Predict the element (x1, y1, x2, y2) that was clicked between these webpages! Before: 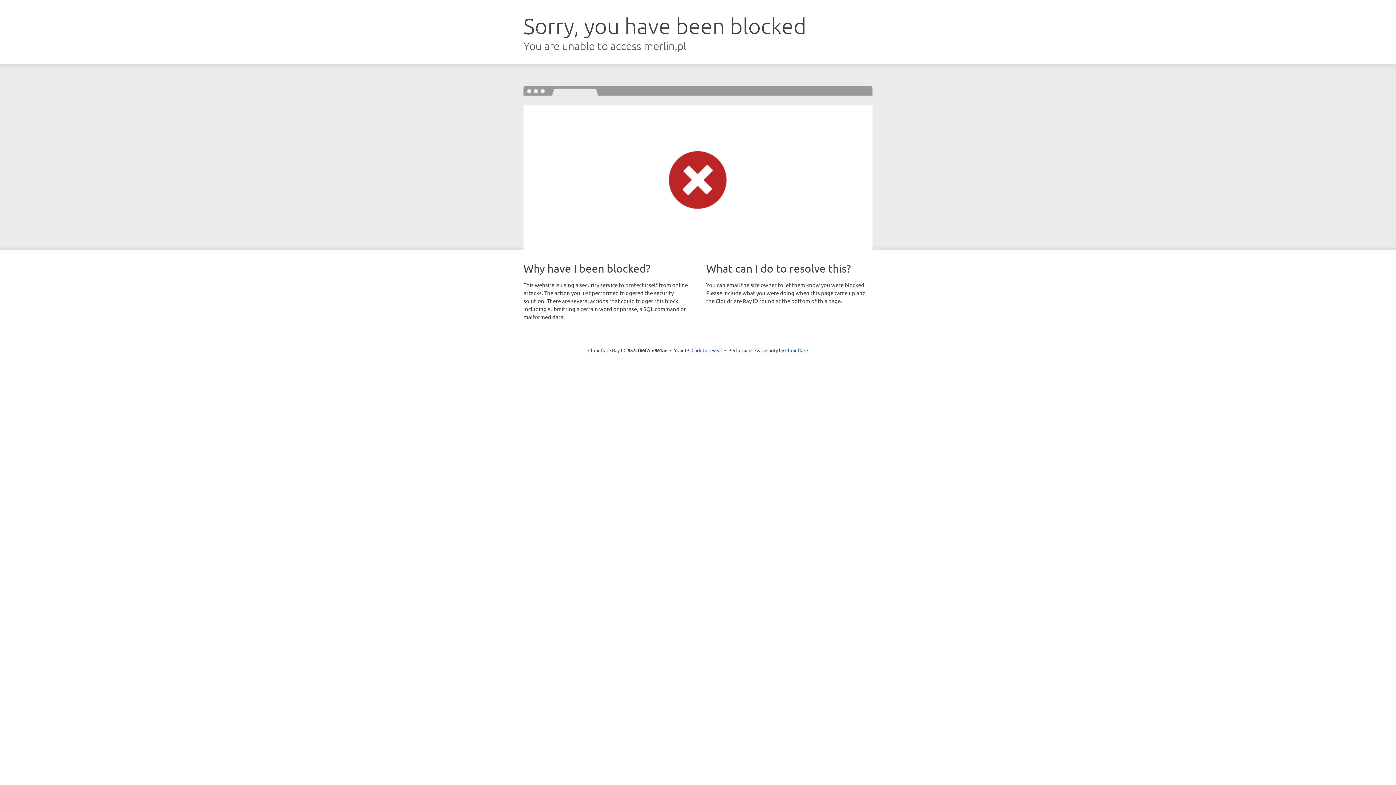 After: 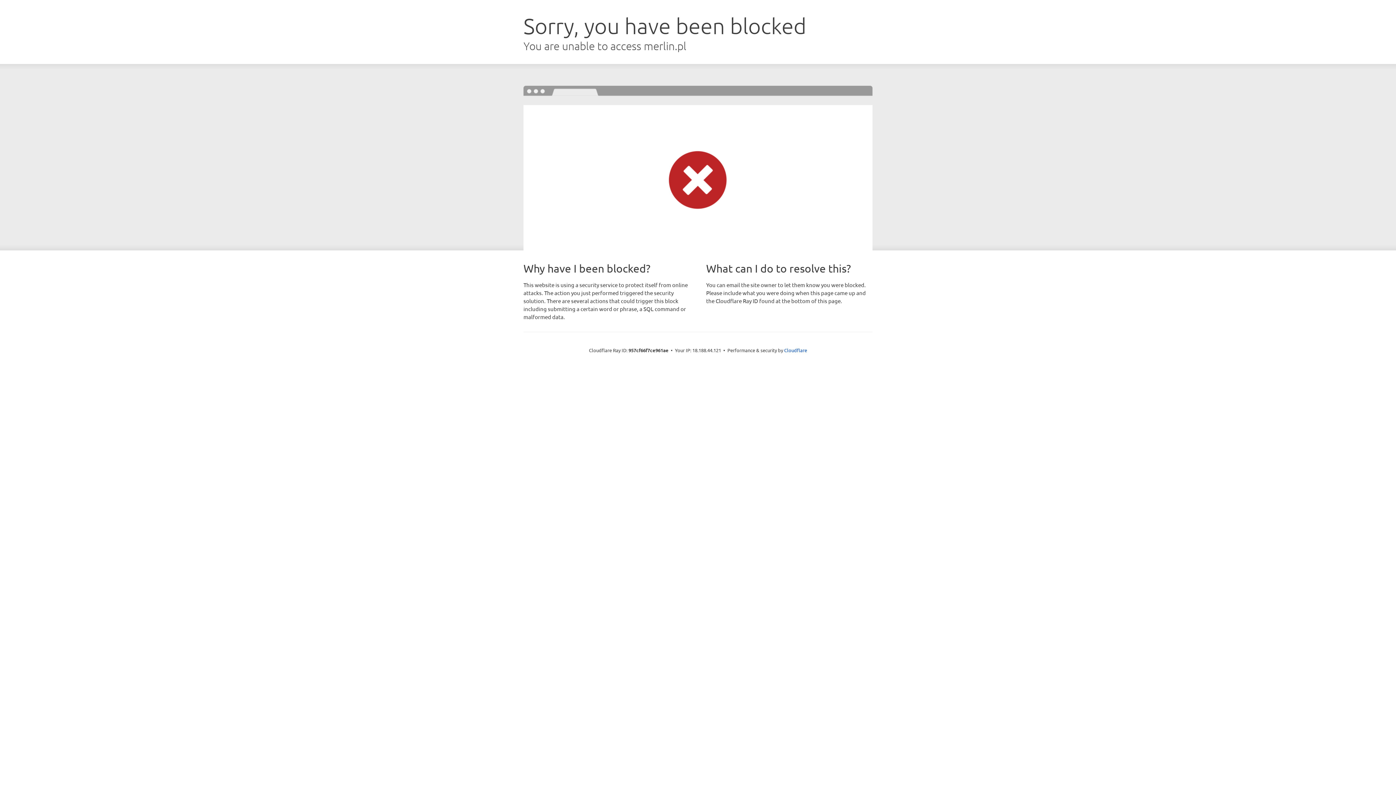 Action: bbox: (691, 346, 722, 353) label: Click to reveal